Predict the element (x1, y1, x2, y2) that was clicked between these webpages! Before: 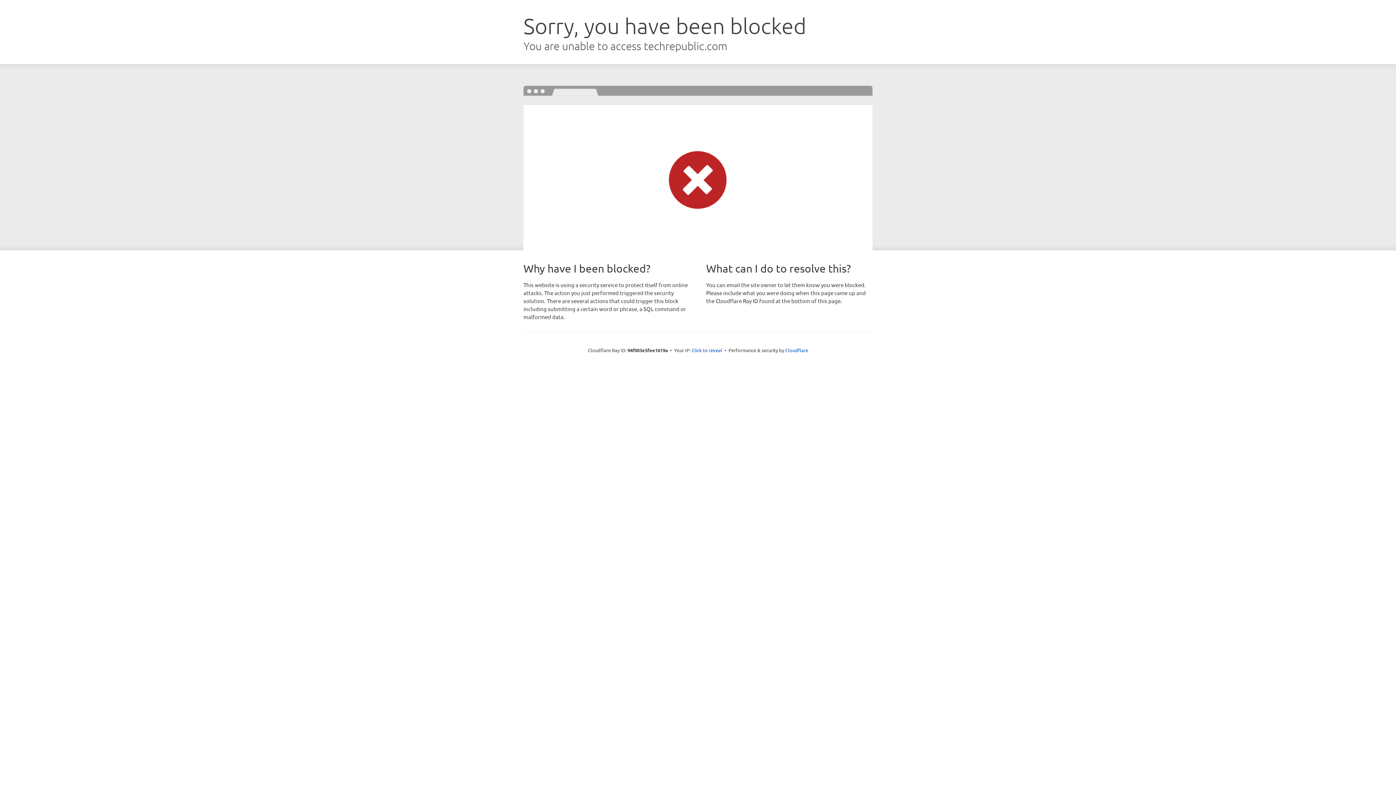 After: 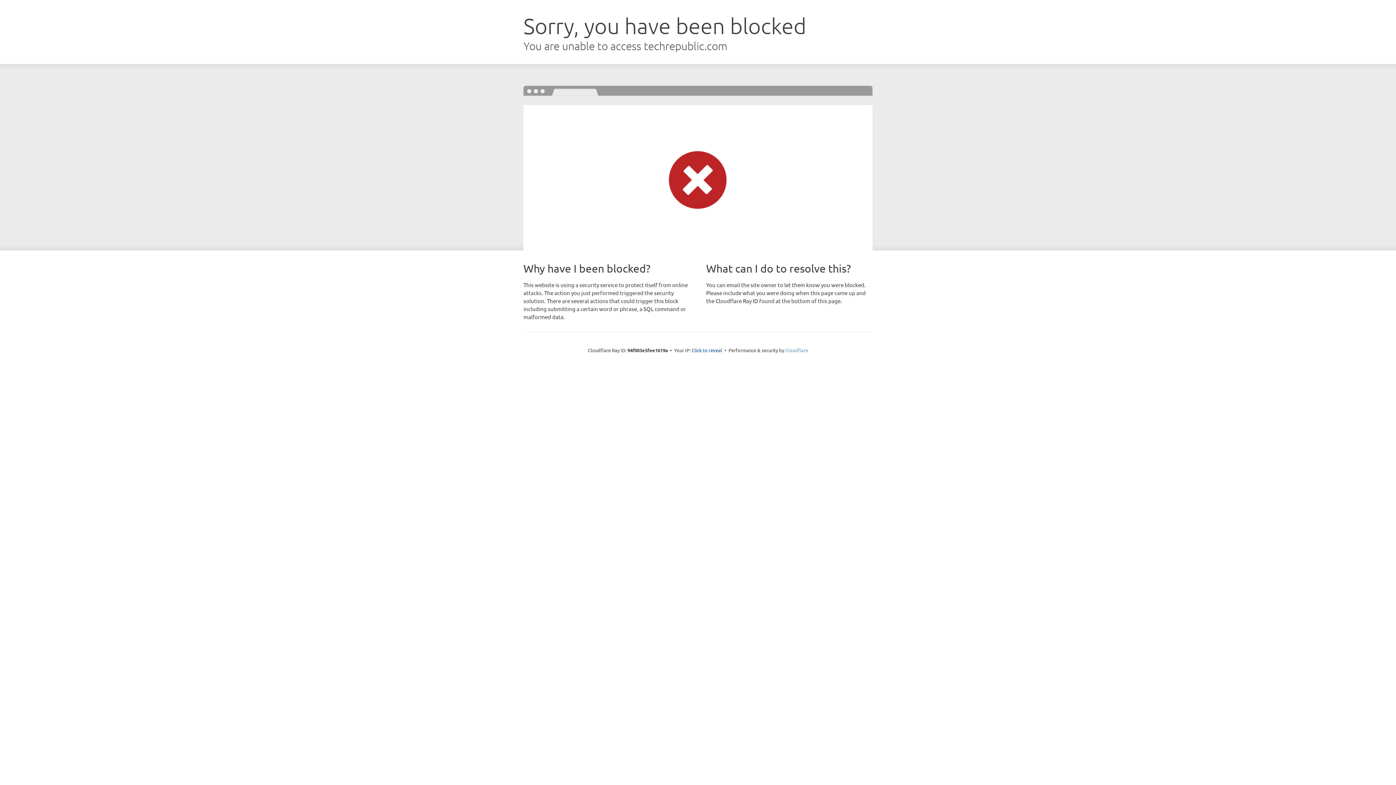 Action: bbox: (785, 347, 808, 353) label: Cloudflare